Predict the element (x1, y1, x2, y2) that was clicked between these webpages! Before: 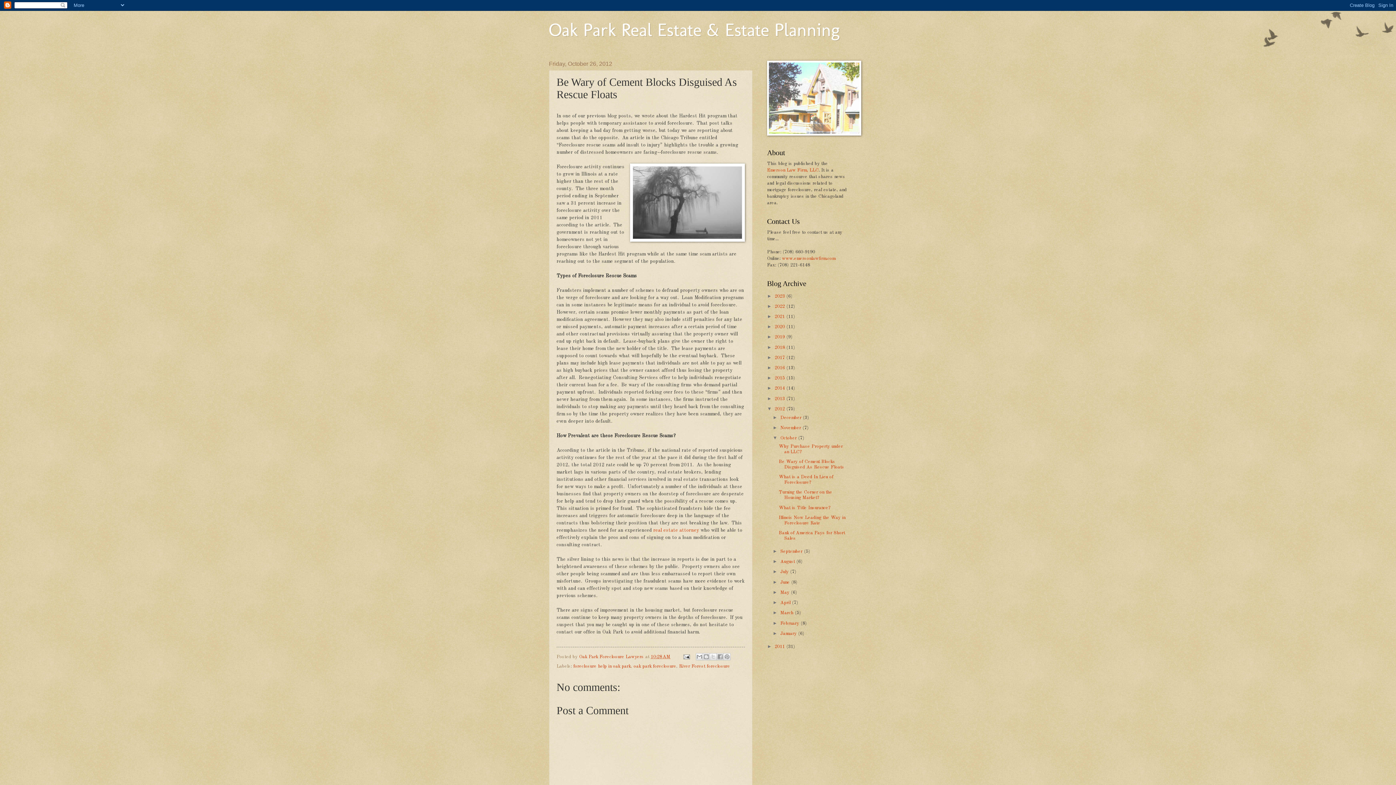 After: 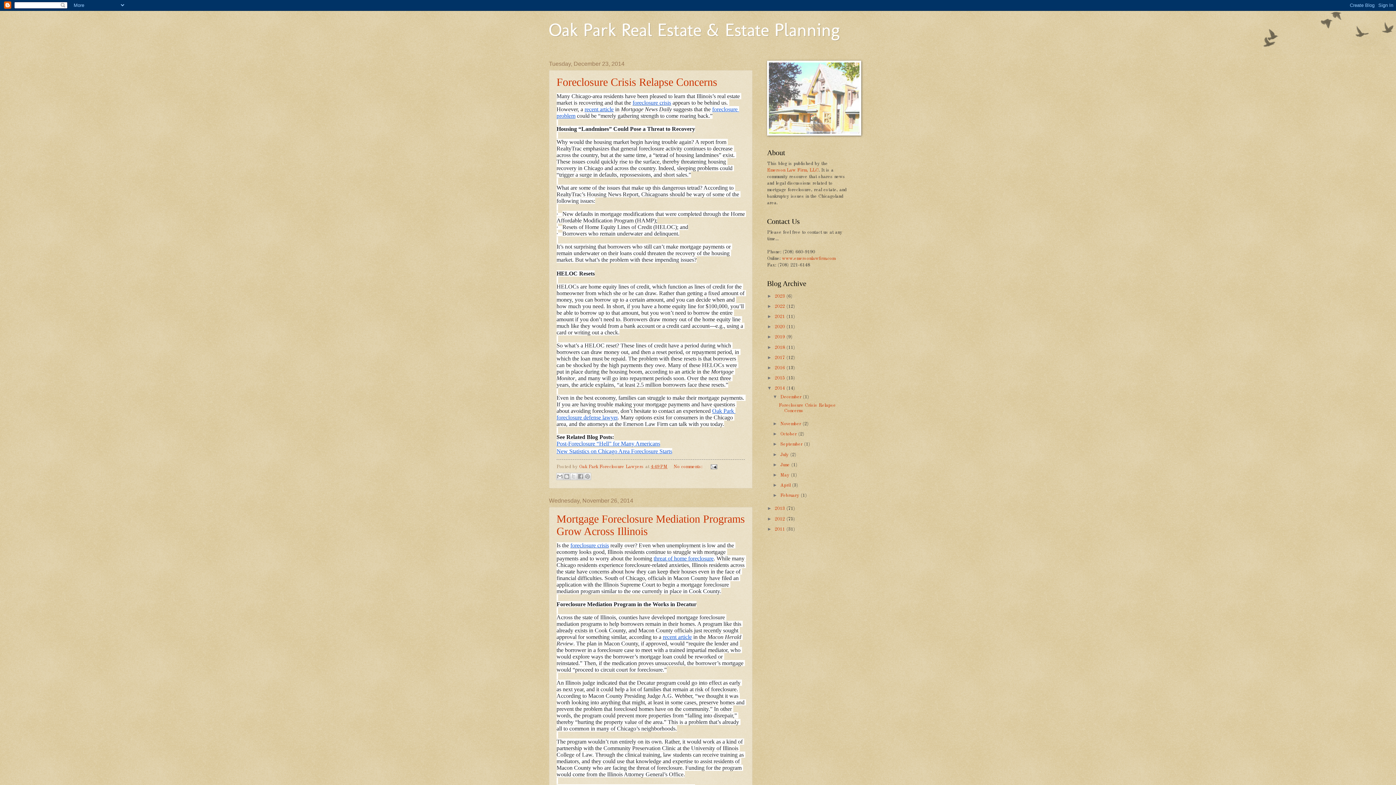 Action: label: 2014  bbox: (774, 386, 786, 391)